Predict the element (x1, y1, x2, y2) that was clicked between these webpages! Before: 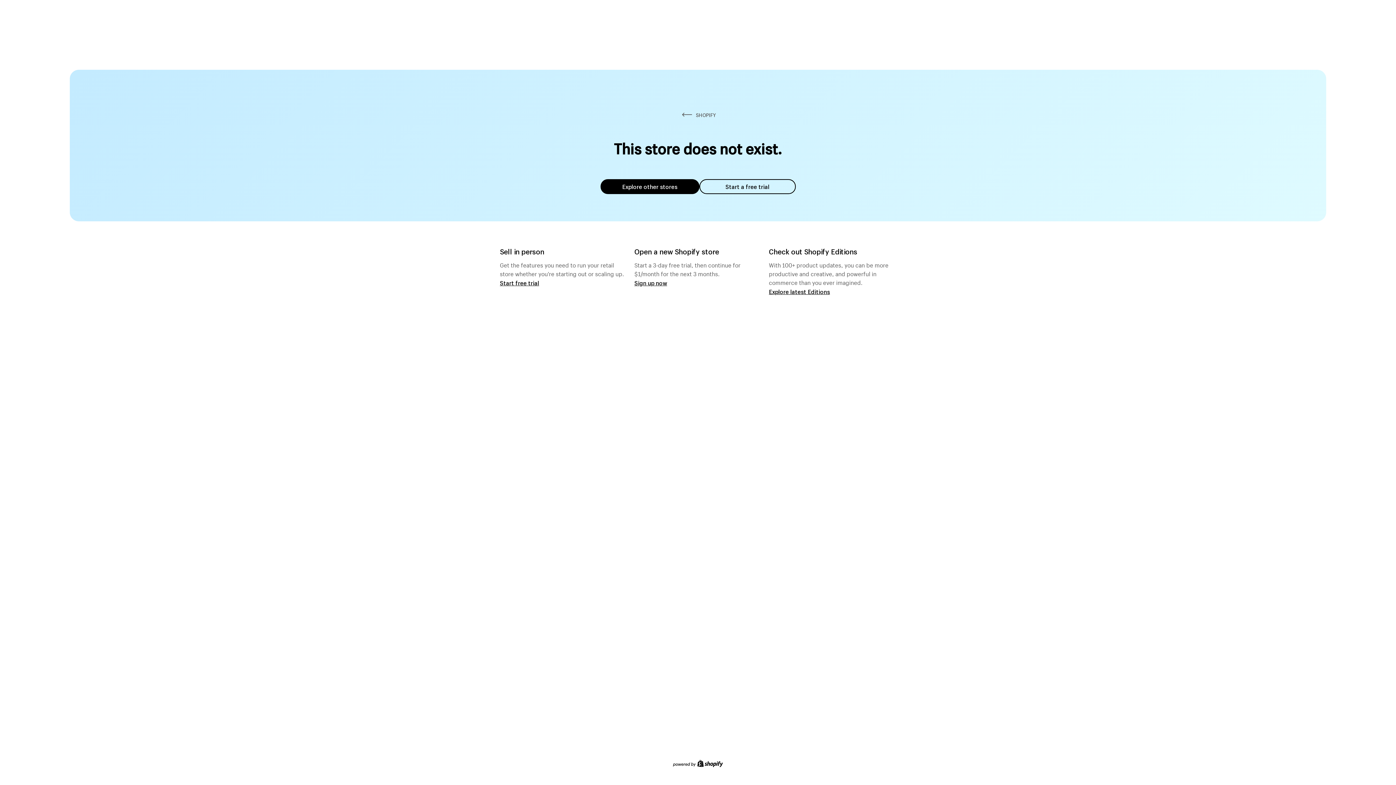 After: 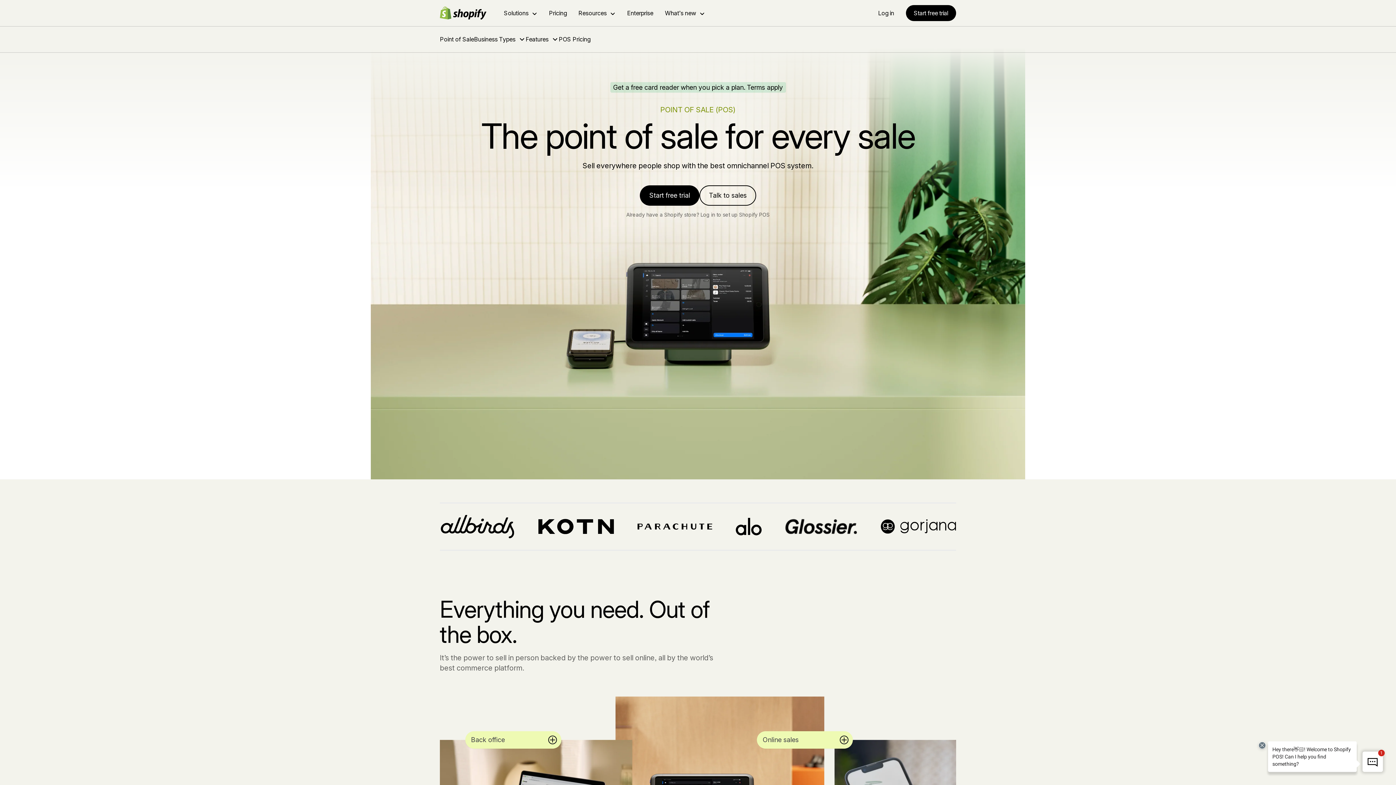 Action: bbox: (500, 279, 539, 286) label: Start free trial